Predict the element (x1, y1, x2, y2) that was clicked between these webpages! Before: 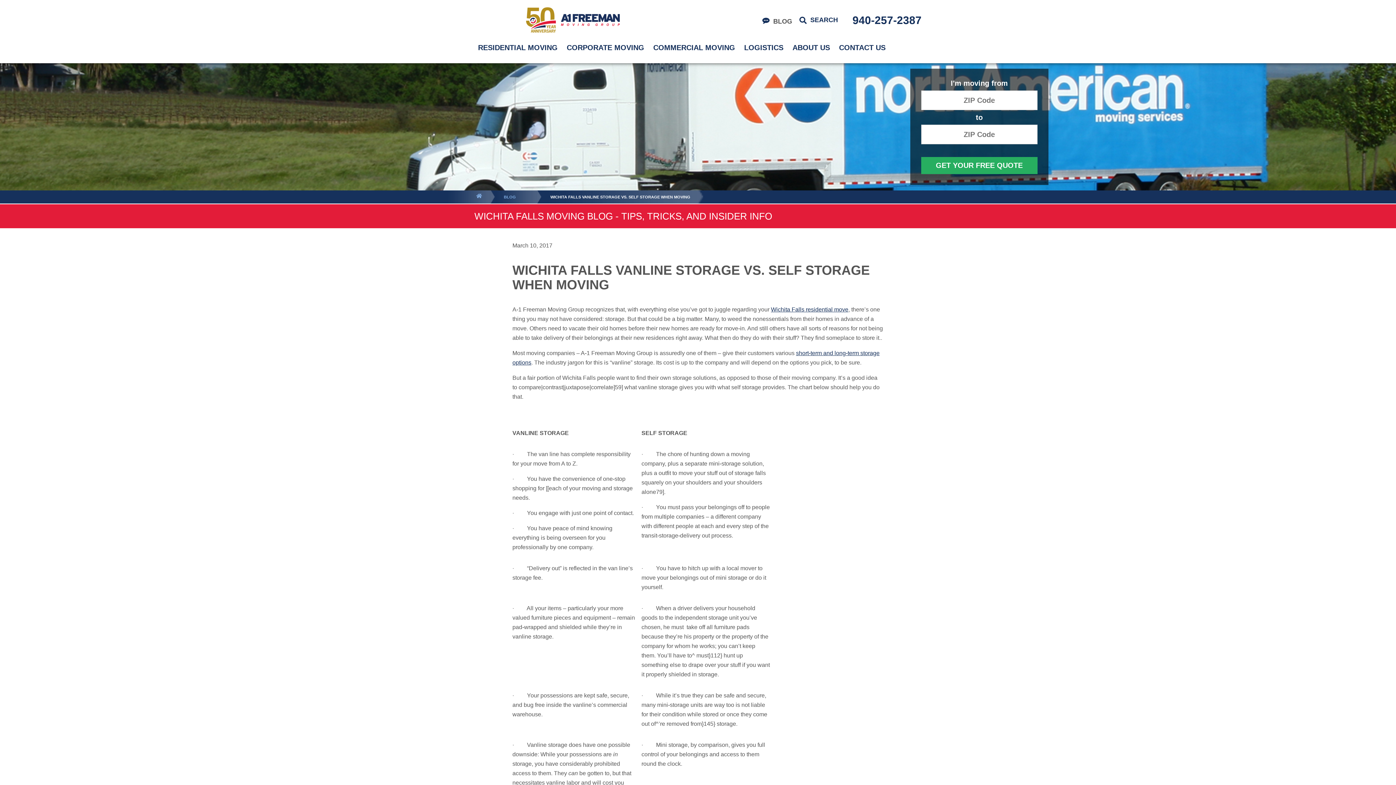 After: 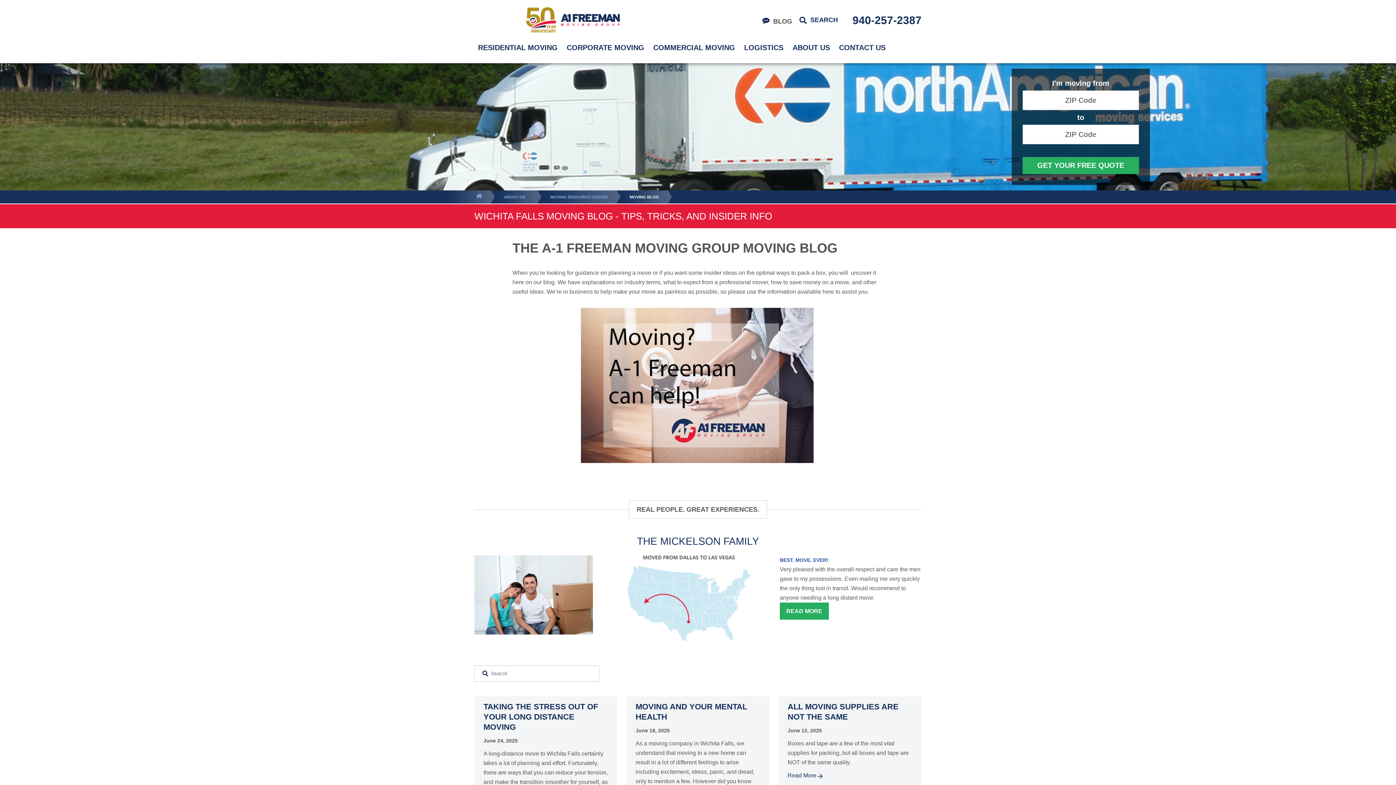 Action: bbox: (496, 192, 528, 205) label: BLOG